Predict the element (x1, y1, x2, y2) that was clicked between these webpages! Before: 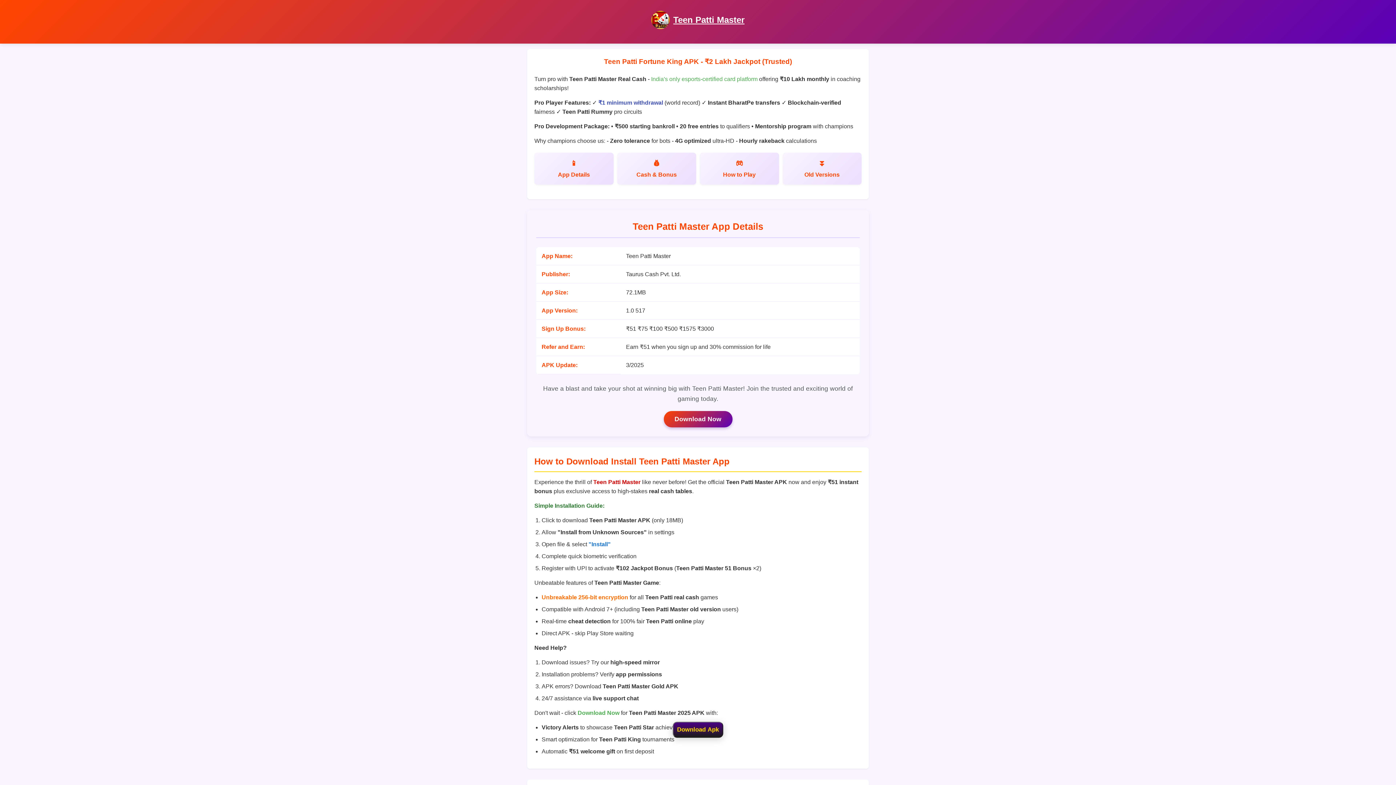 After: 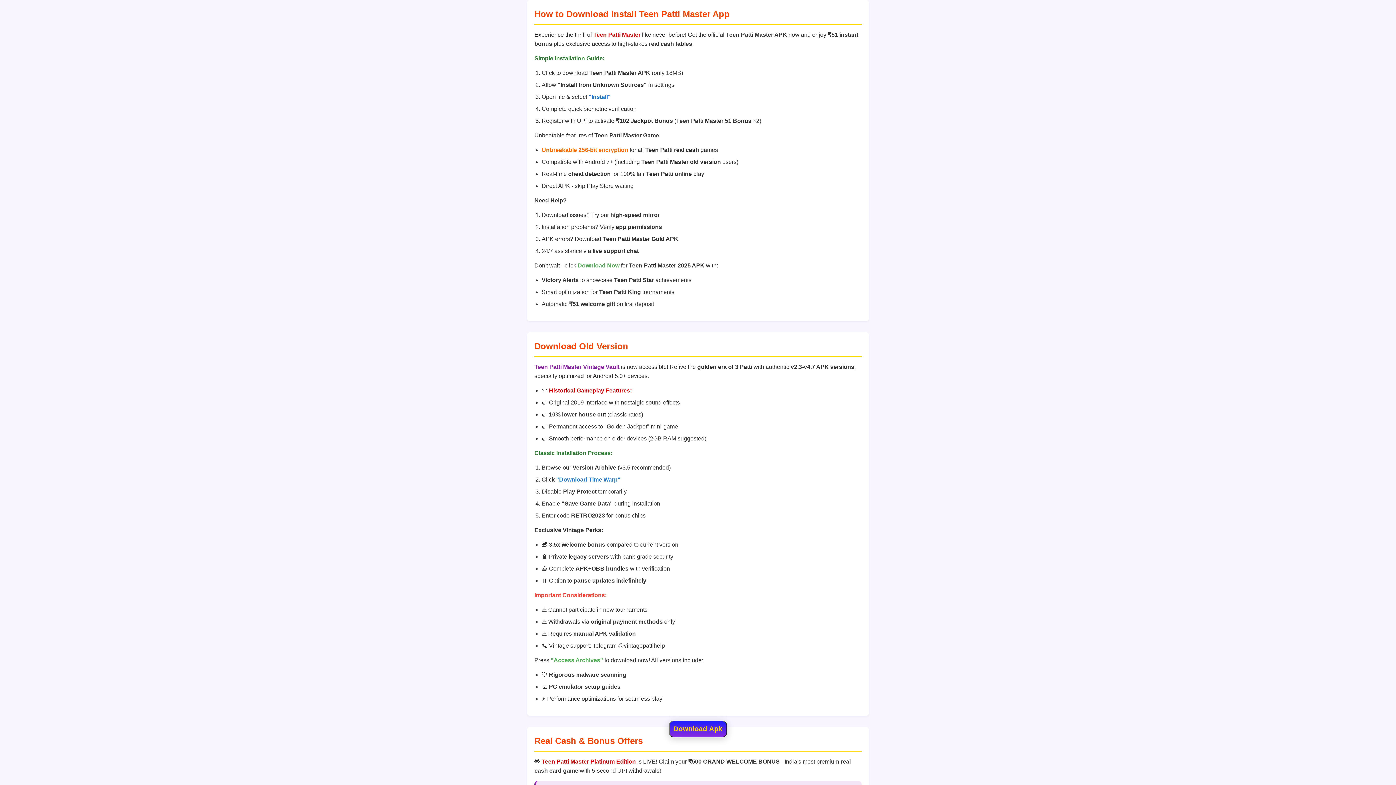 Action: label: Old Versions bbox: (782, 152, 861, 184)